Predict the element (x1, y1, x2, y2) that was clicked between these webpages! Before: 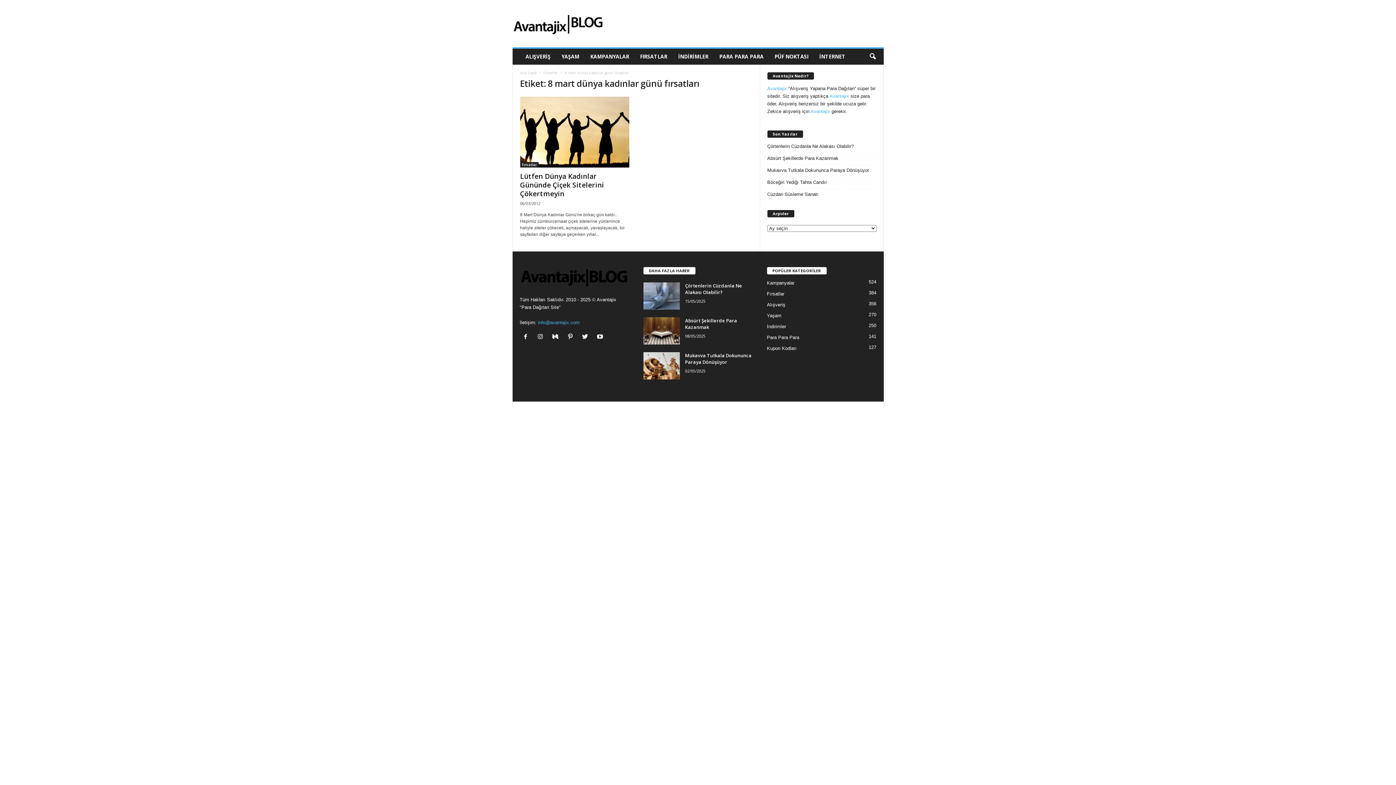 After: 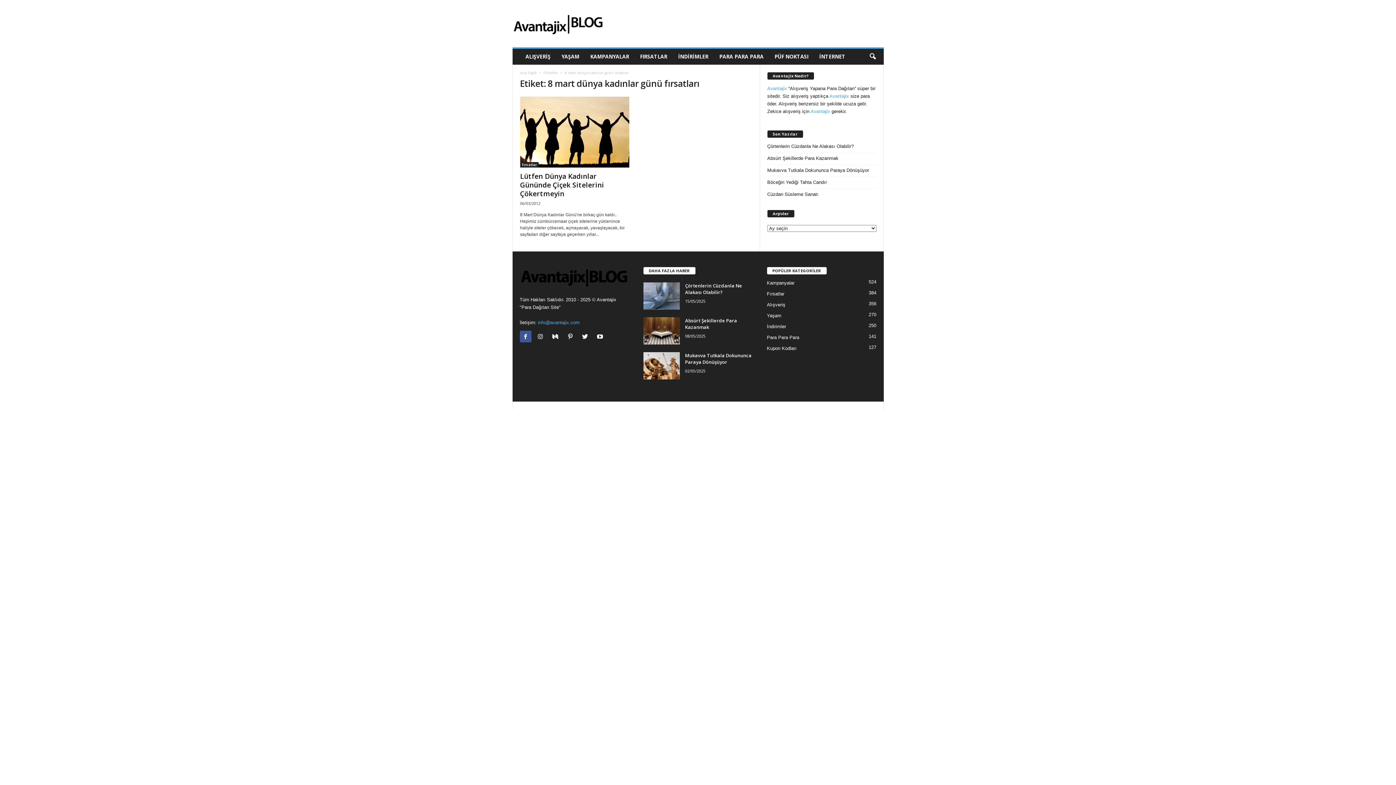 Action: label:   bbox: (519, 335, 534, 340)